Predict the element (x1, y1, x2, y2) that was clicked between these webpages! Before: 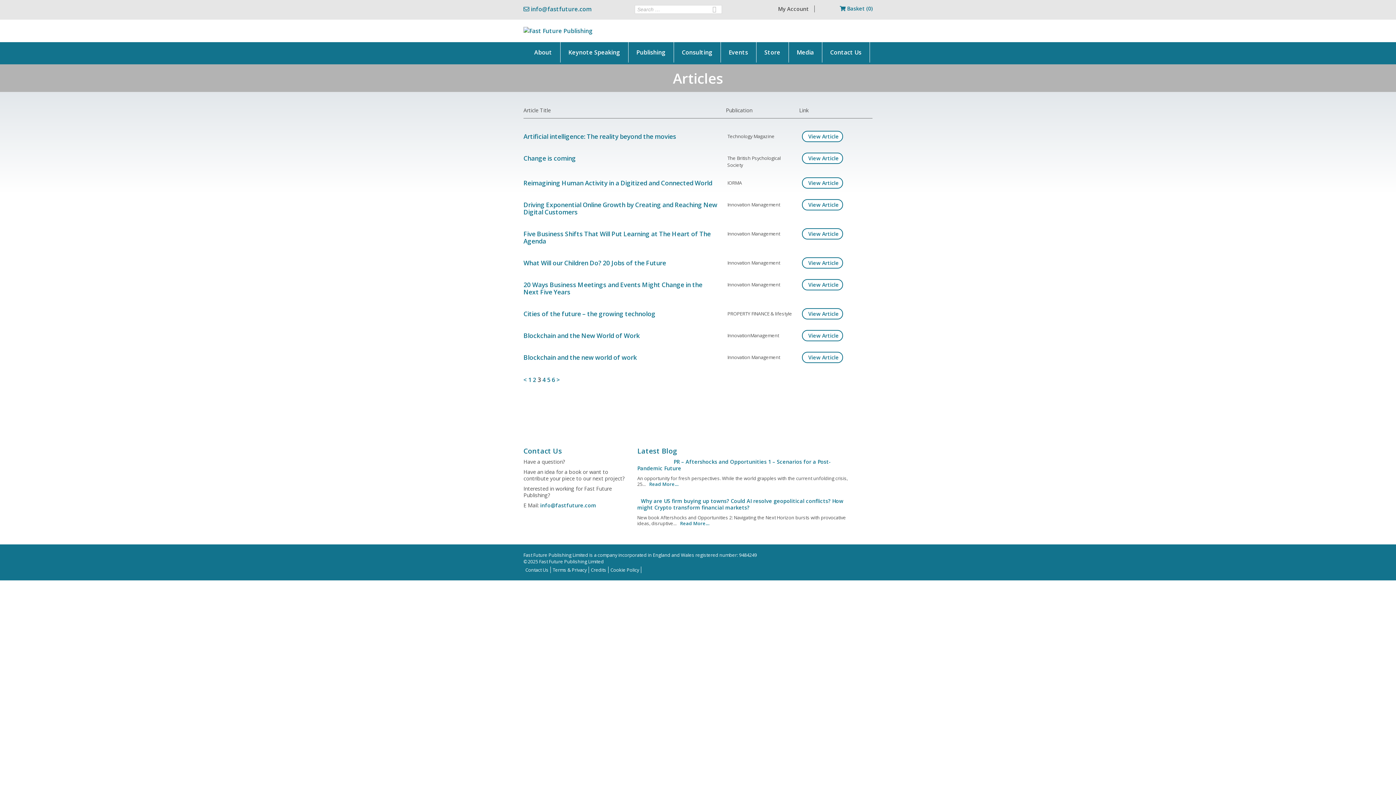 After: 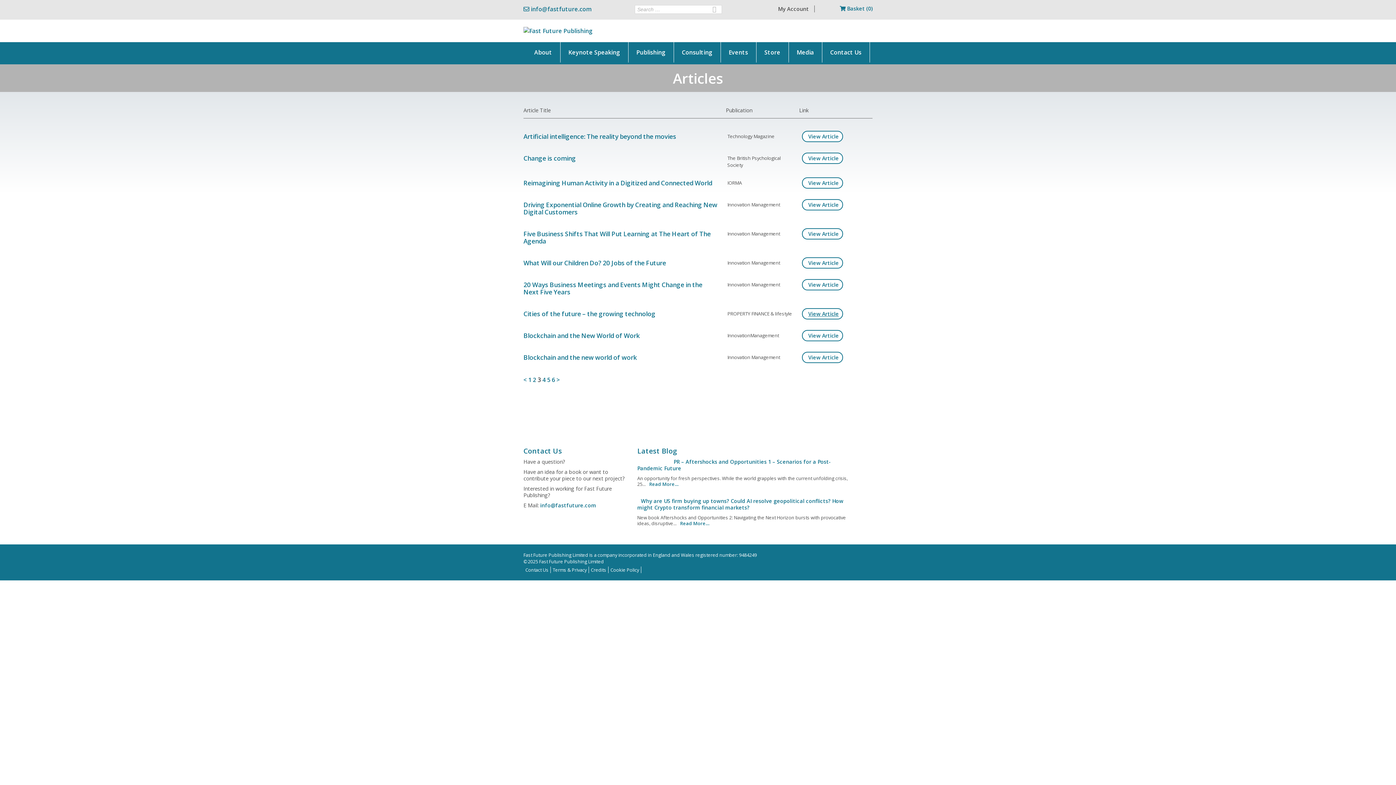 Action: bbox: (802, 308, 843, 319) label: View Article